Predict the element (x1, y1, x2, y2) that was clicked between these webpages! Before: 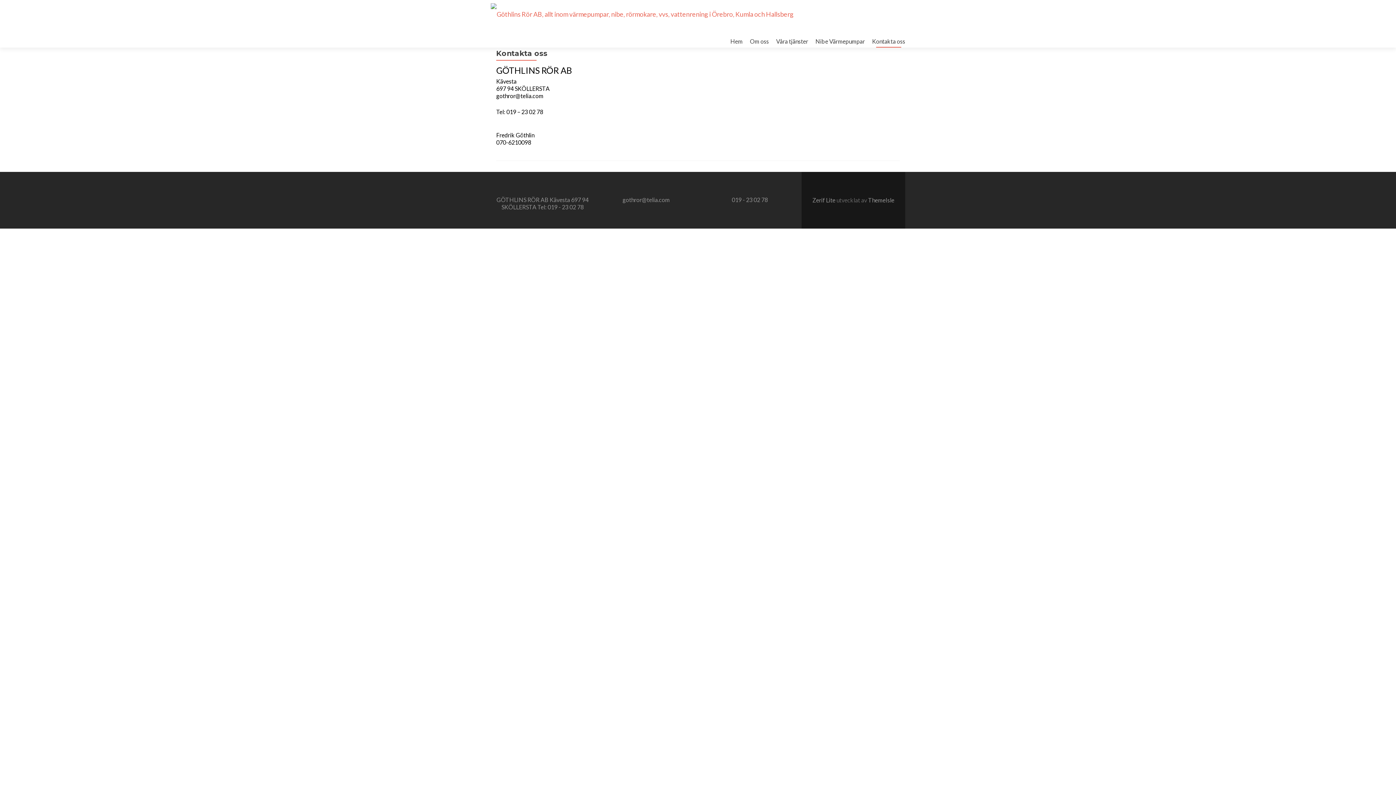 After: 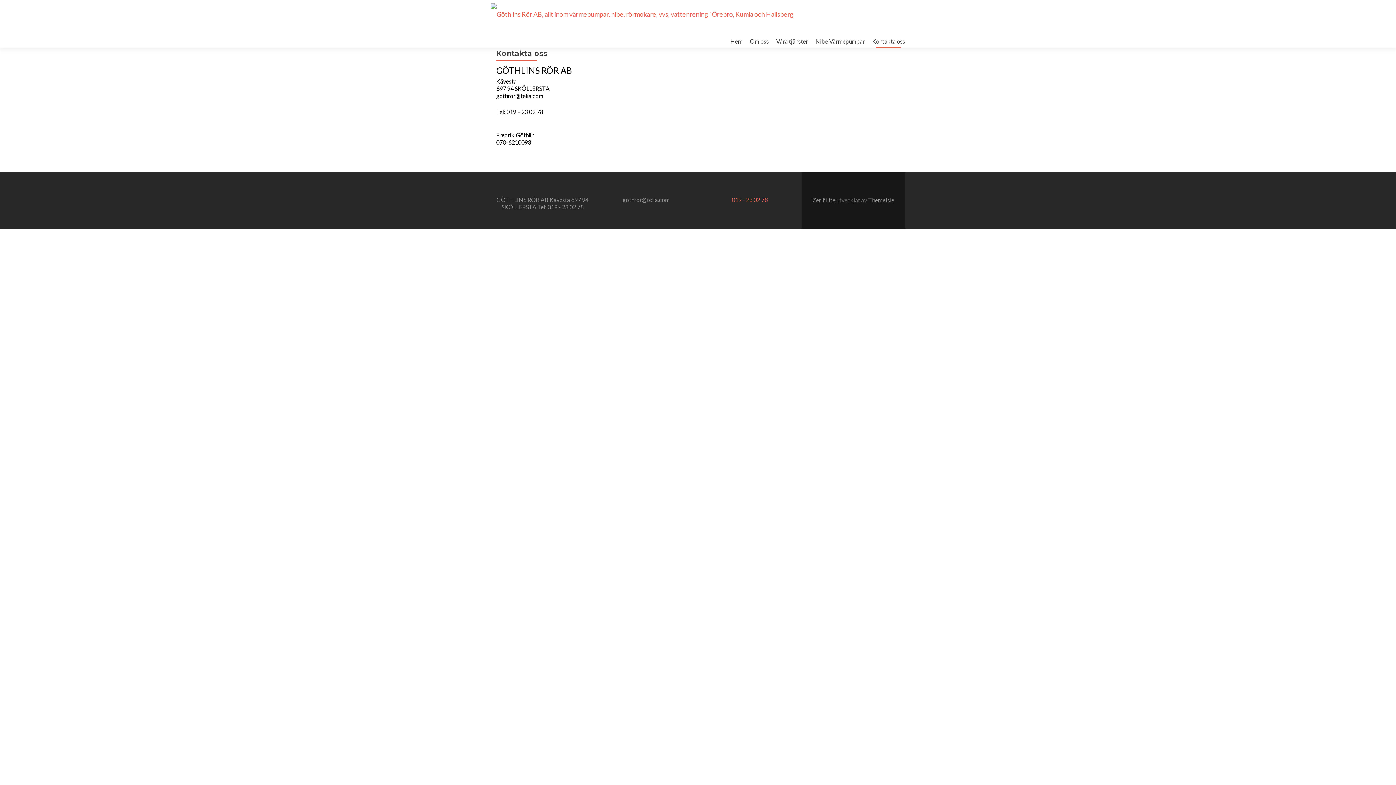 Action: bbox: (732, 196, 768, 203) label: 019 - 23 02 78